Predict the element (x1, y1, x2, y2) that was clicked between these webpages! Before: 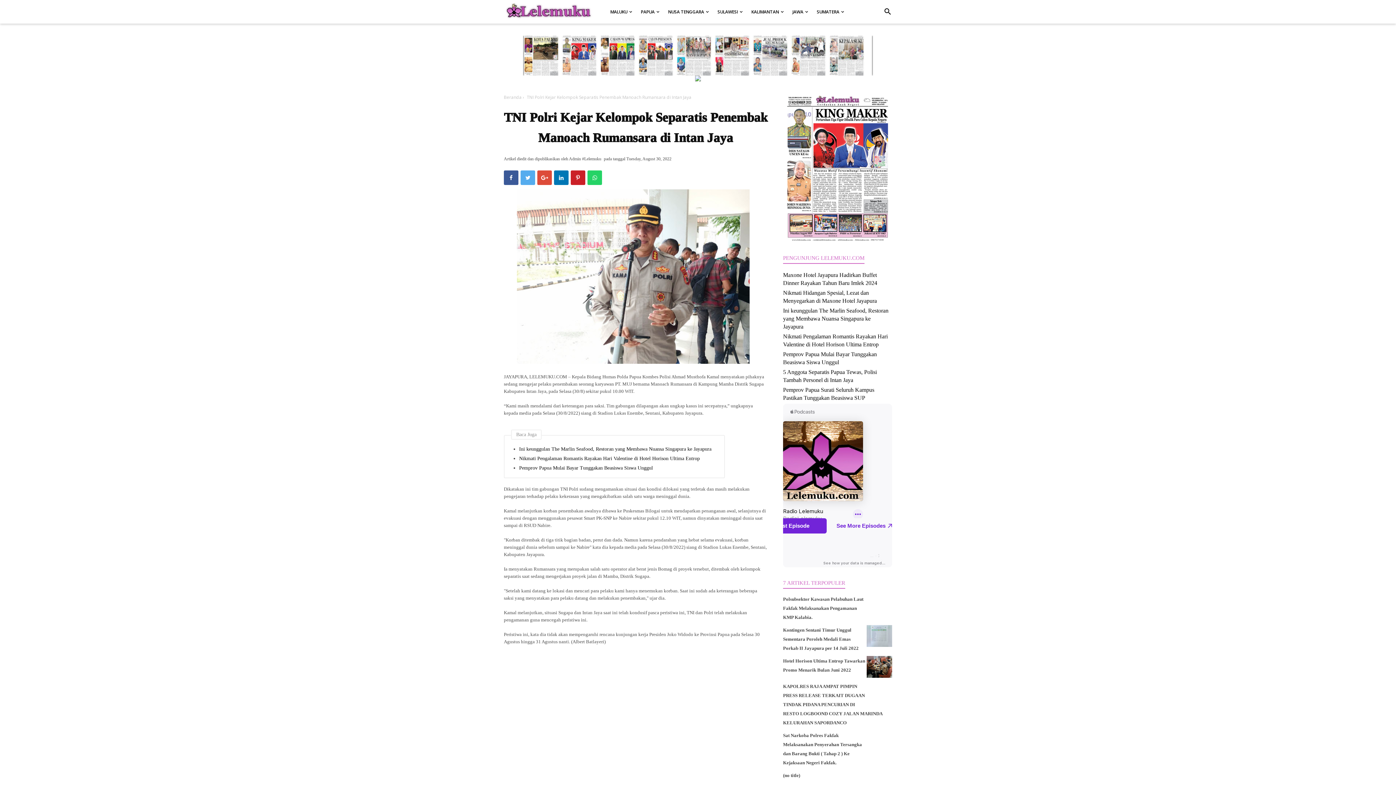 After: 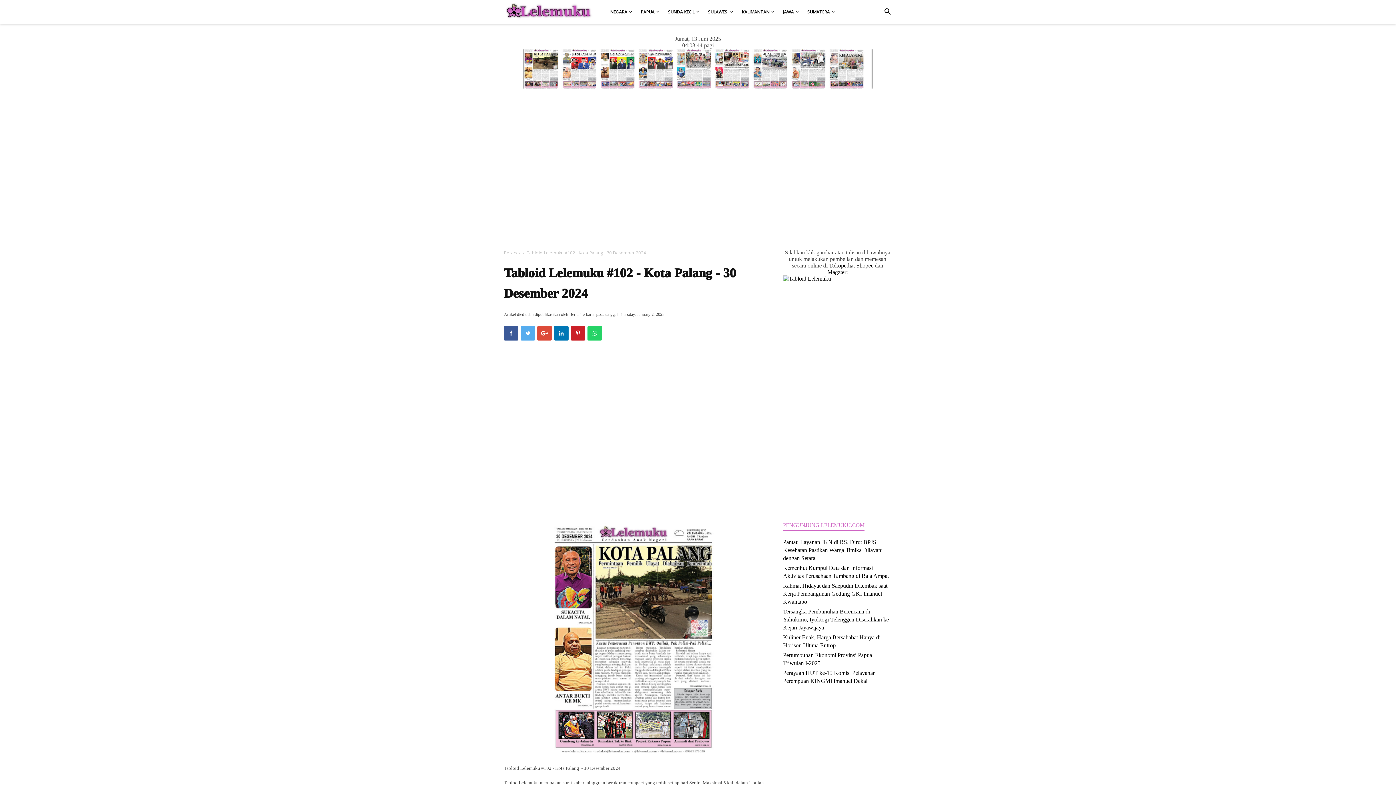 Action: bbox: (523, 35, 559, 76)